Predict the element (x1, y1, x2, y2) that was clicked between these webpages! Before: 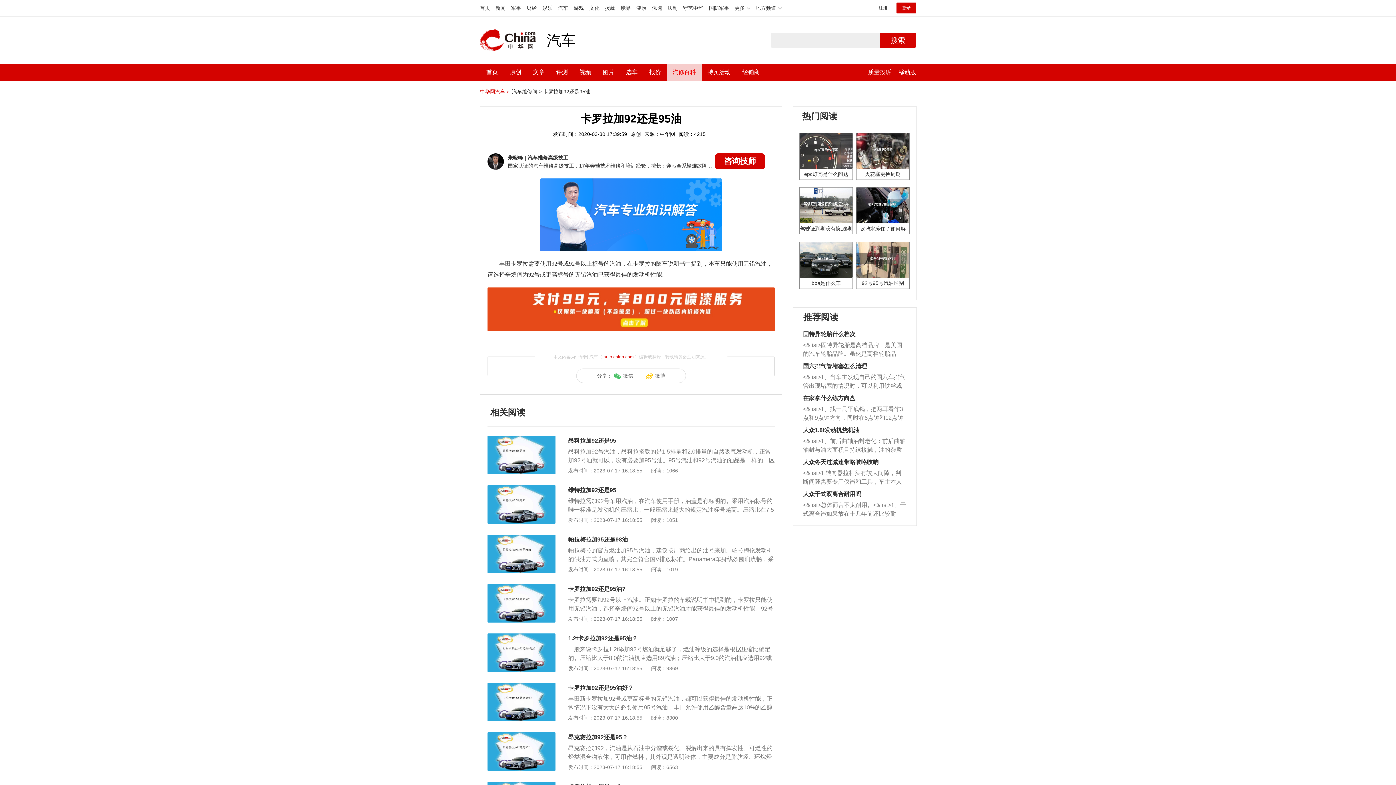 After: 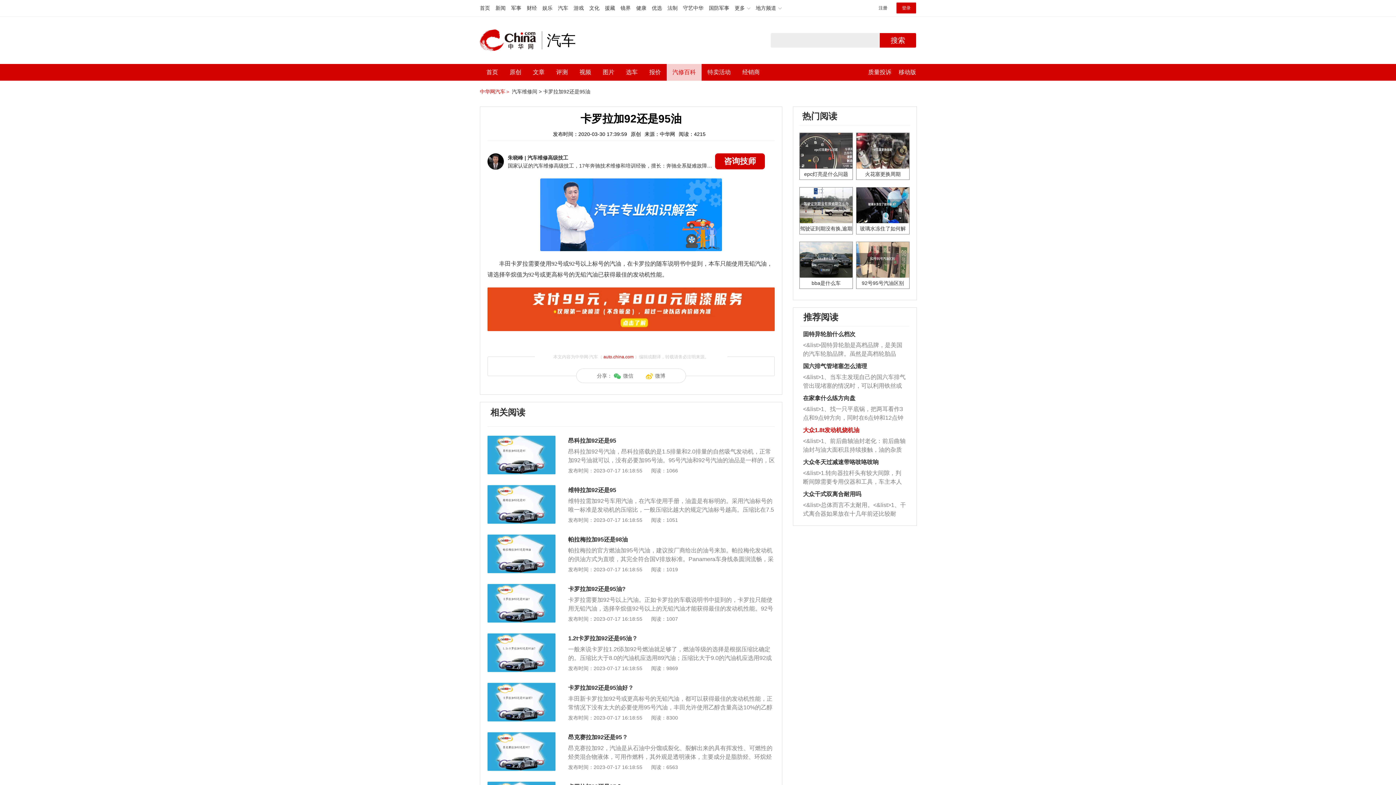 Action: label: 大众1.8t发动机烧机油 bbox: (803, 427, 859, 433)